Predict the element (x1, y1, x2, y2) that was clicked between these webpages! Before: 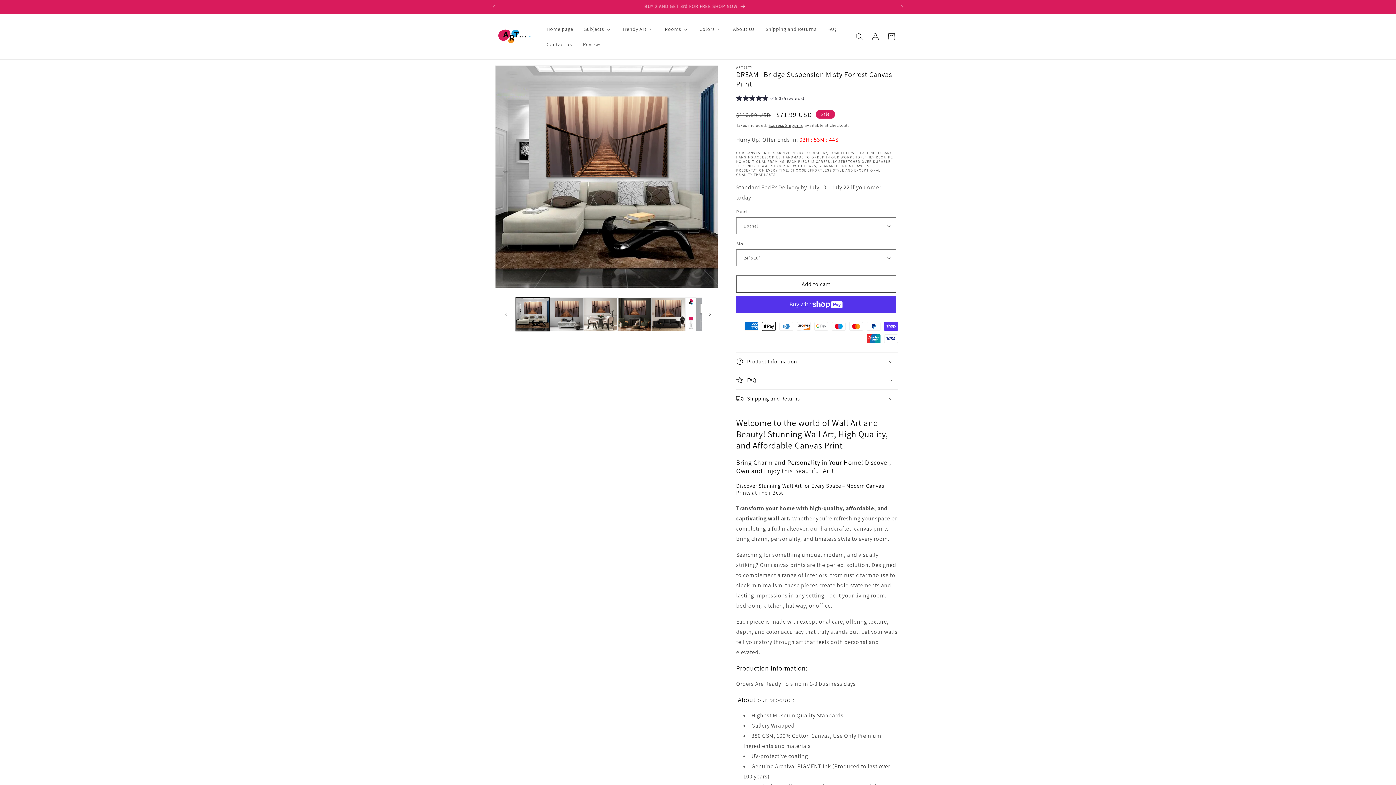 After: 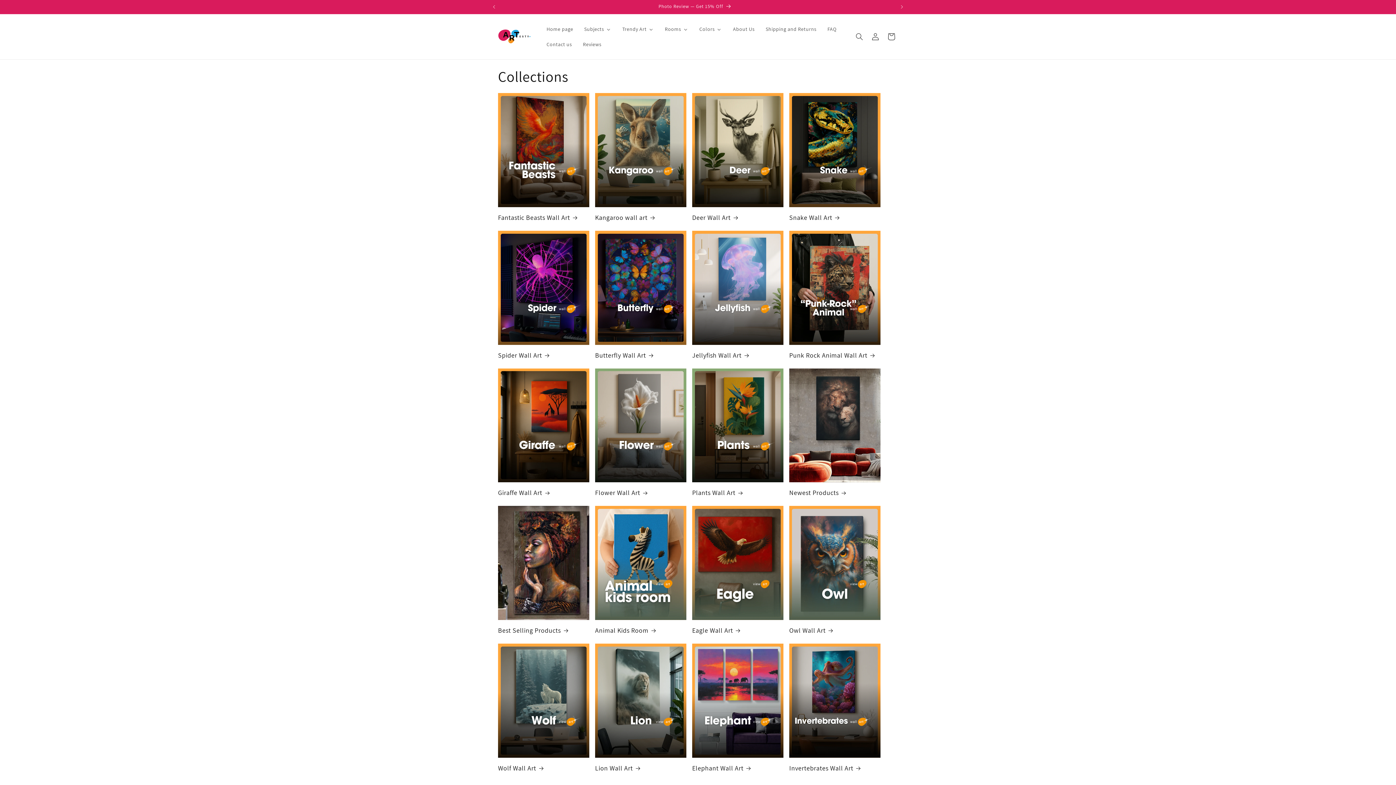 Action: label: BUY 2 AND GET 3rd FOR FREE SHOP NOW bbox: (496, 0, 894, 13)